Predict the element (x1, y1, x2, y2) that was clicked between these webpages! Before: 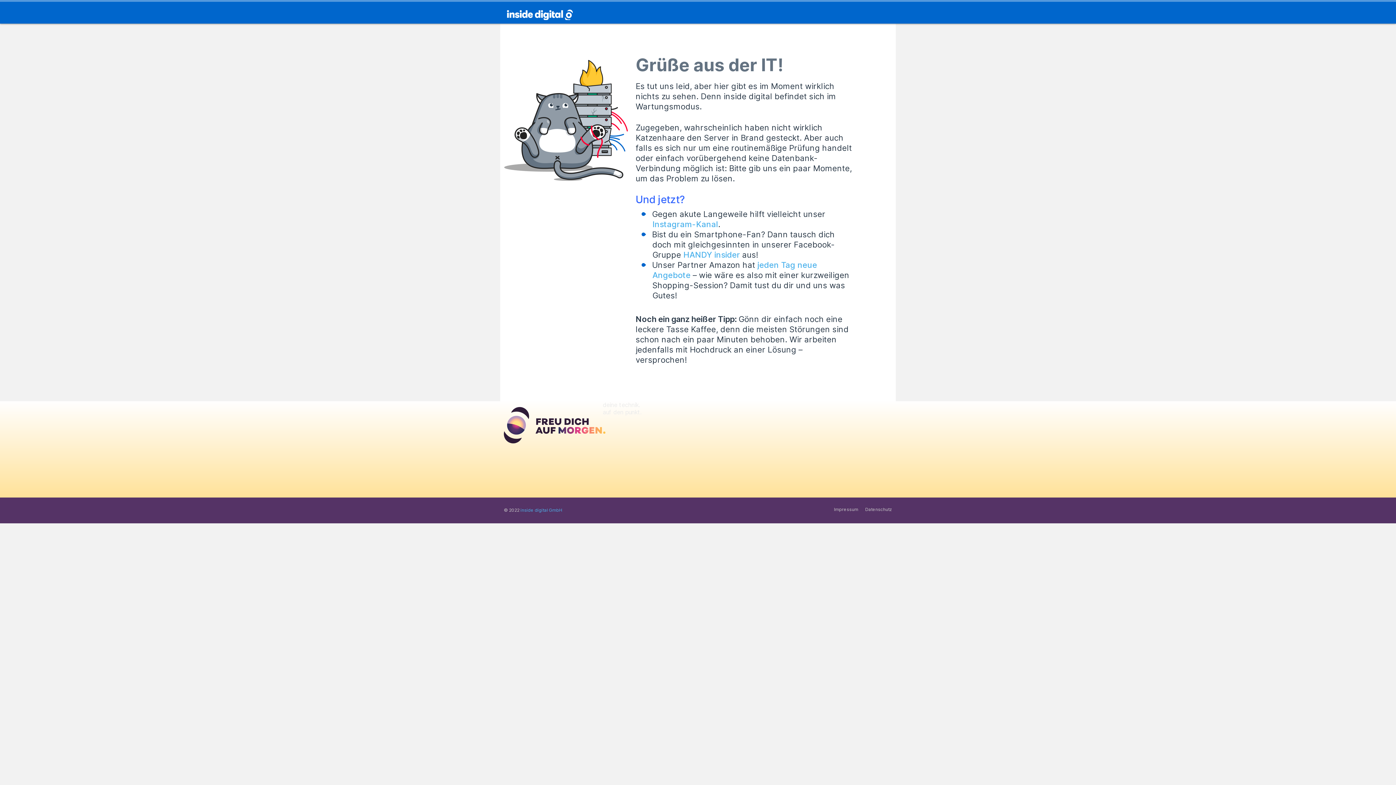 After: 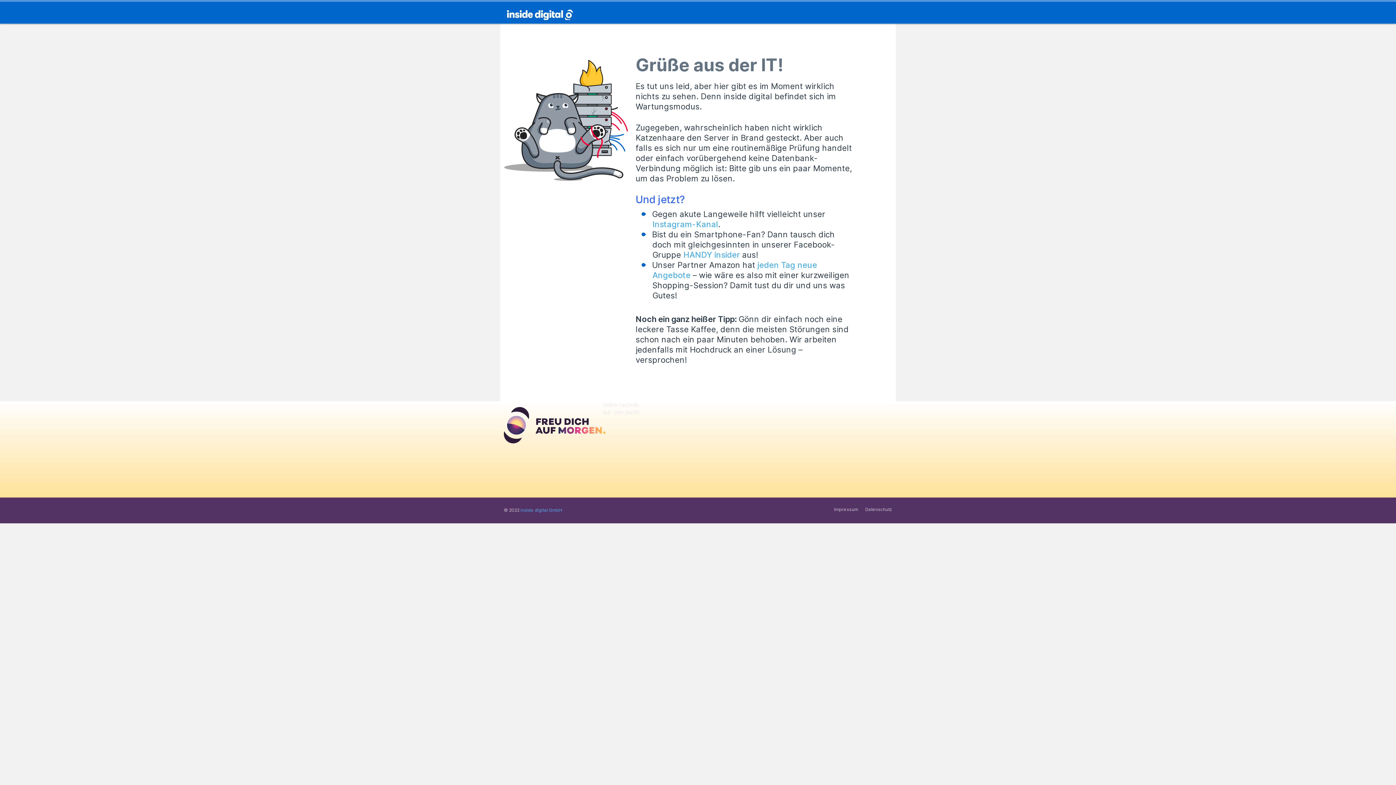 Action: bbox: (652, 219, 718, 229) label: Instagram-Kanal